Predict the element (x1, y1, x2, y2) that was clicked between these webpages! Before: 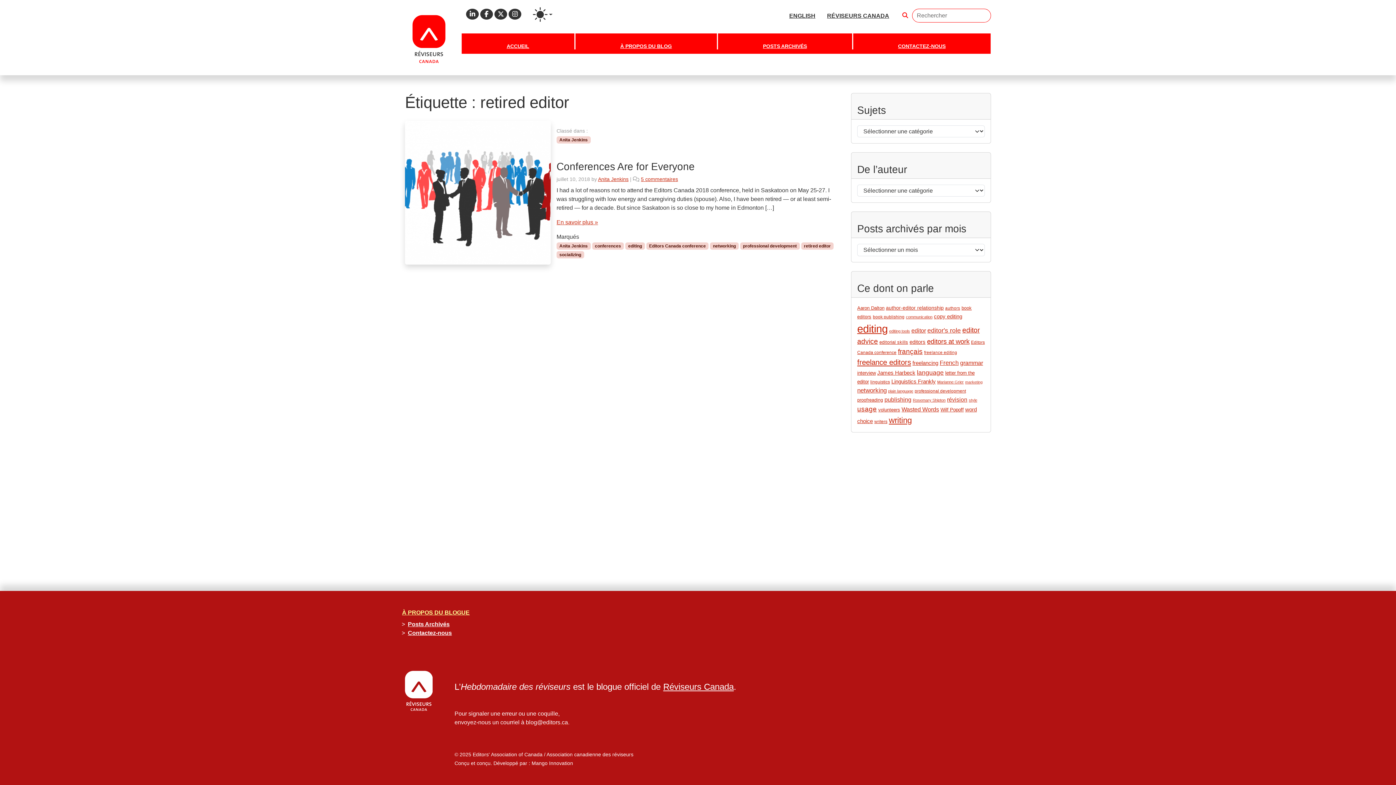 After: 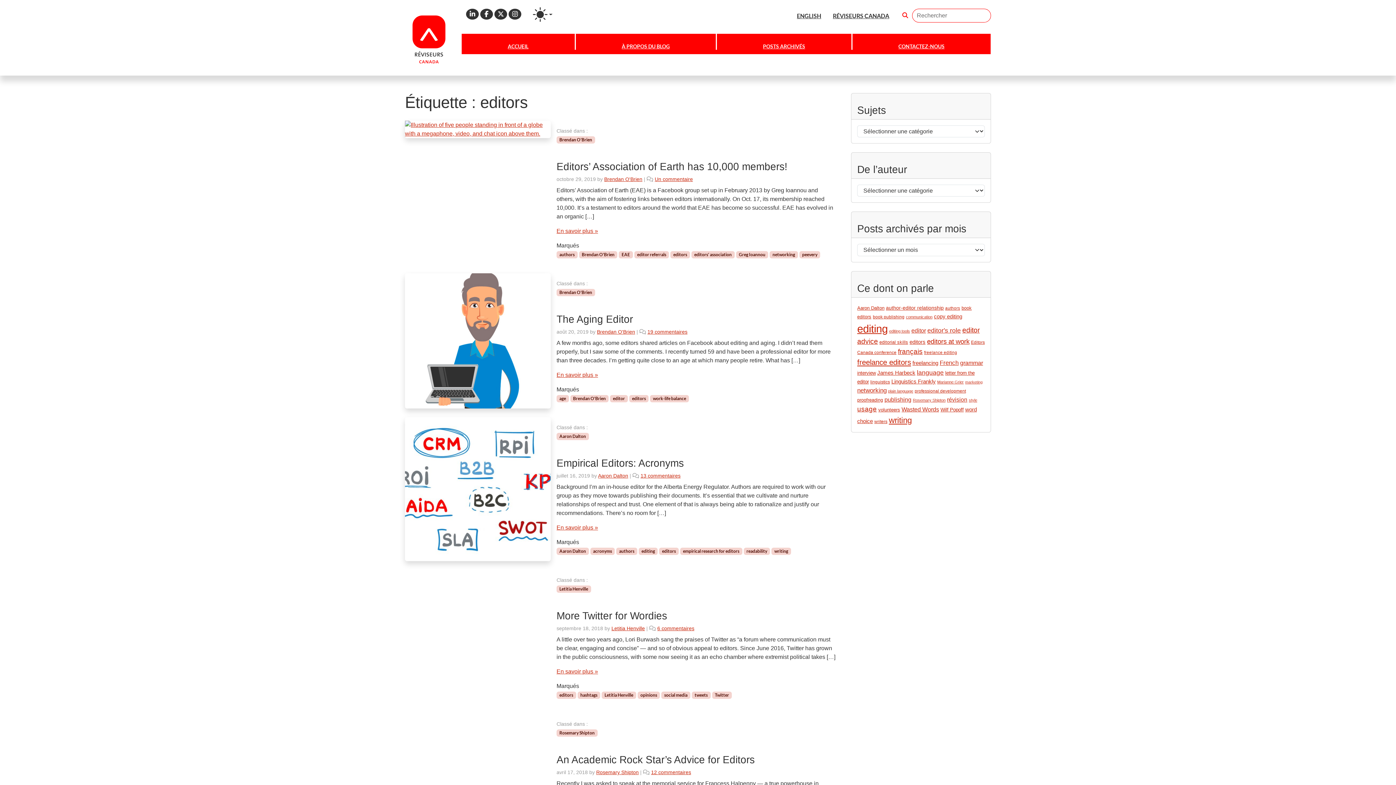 Action: bbox: (909, 339, 925, 345) label: editors (23 éléments)